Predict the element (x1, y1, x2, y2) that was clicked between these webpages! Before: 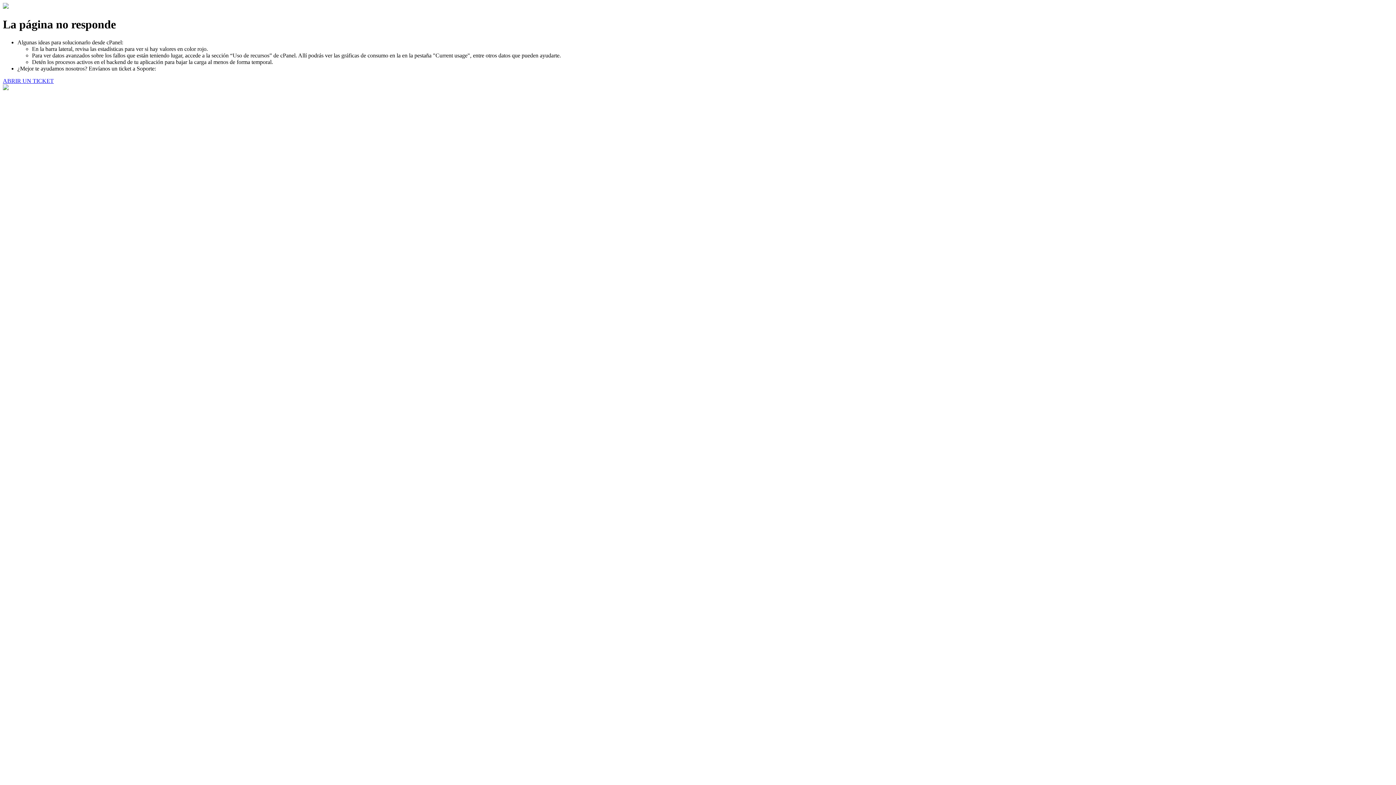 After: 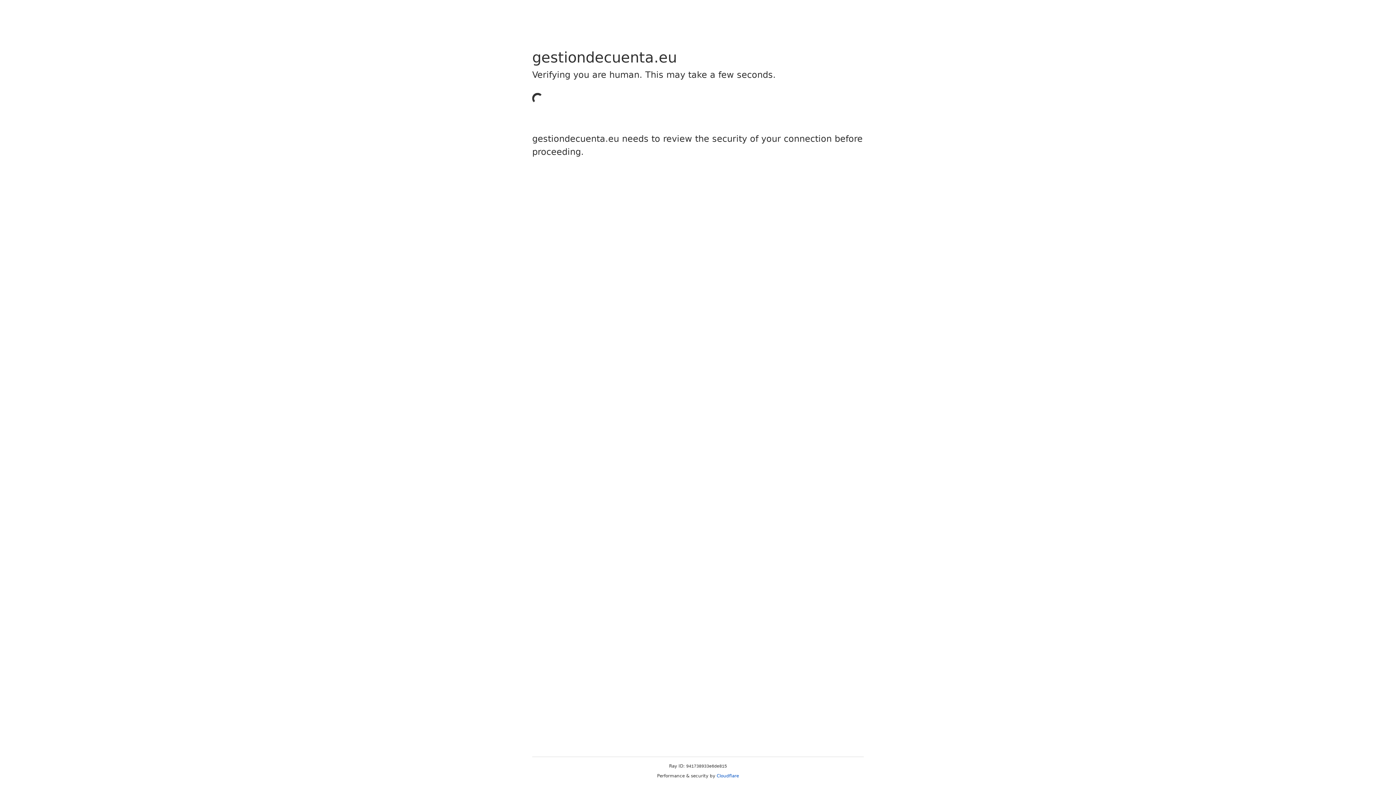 Action: label: ABRIR UN TICKET bbox: (2, 77, 53, 83)